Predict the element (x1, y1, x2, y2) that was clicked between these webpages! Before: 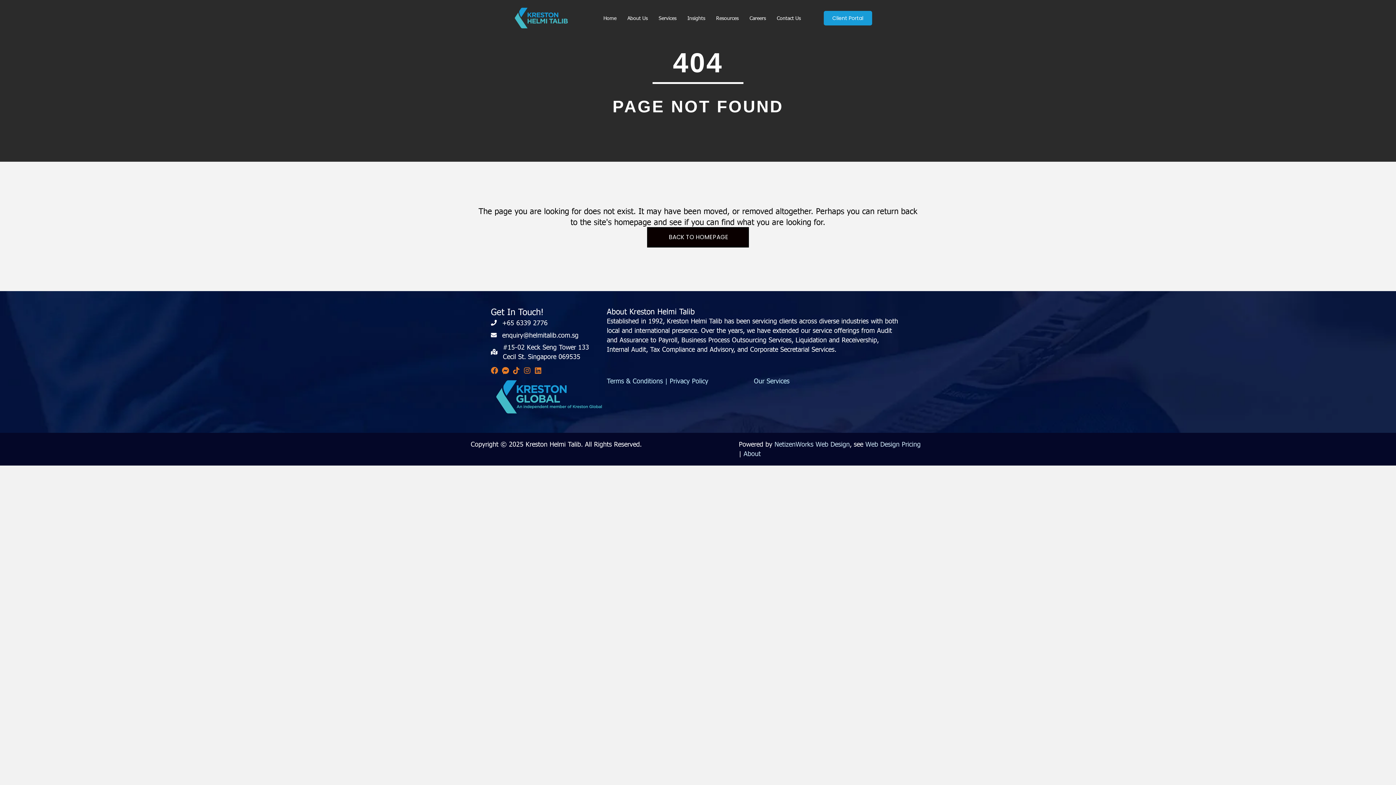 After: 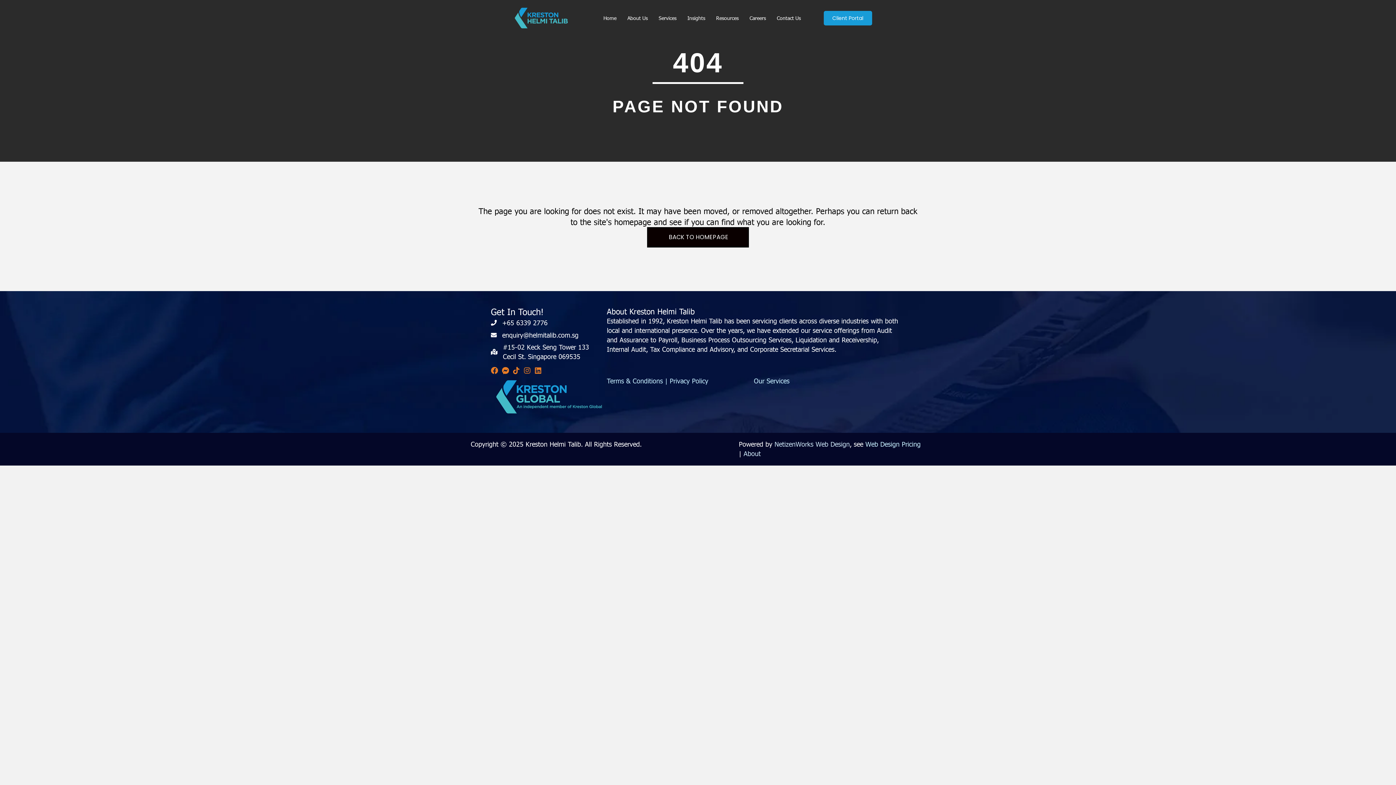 Action: label: Web Design Pricing bbox: (865, 440, 920, 448)